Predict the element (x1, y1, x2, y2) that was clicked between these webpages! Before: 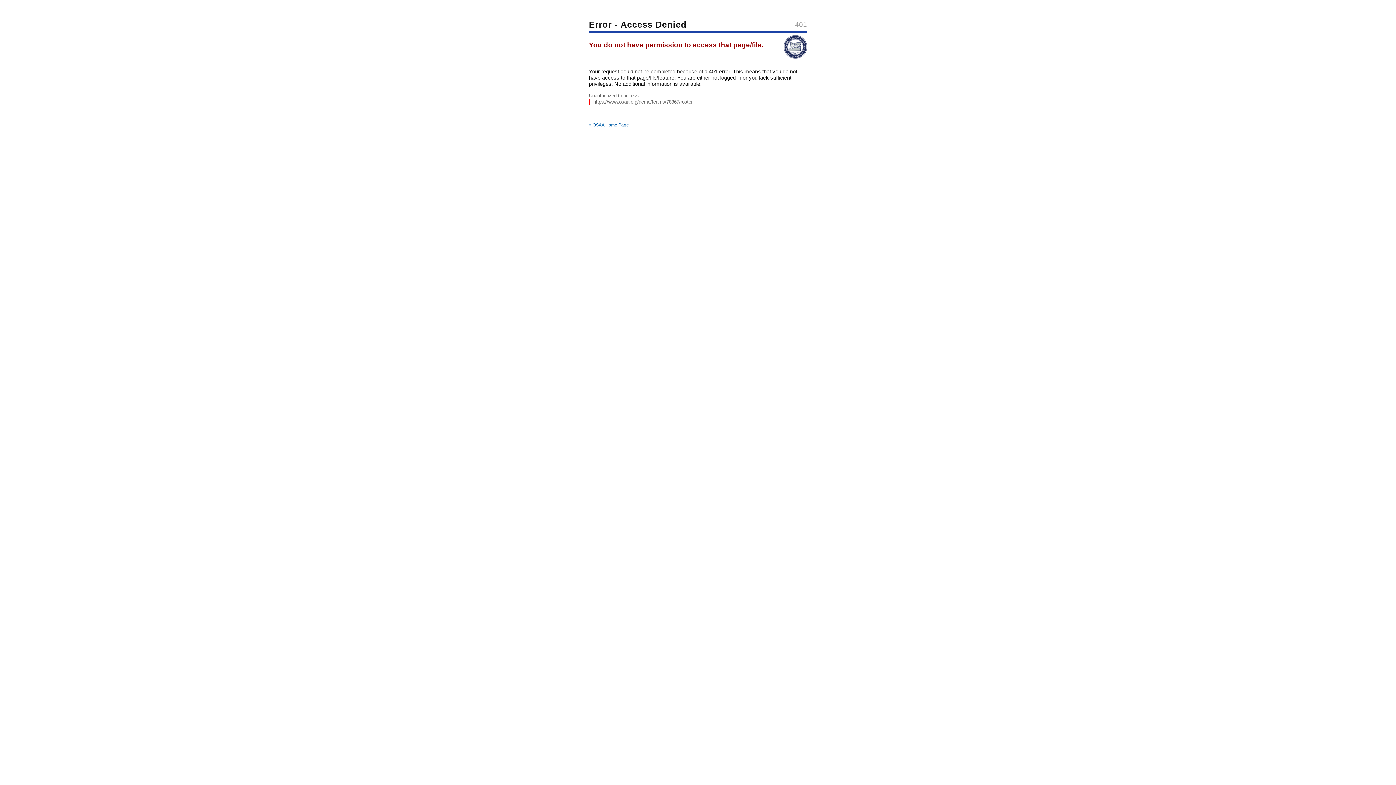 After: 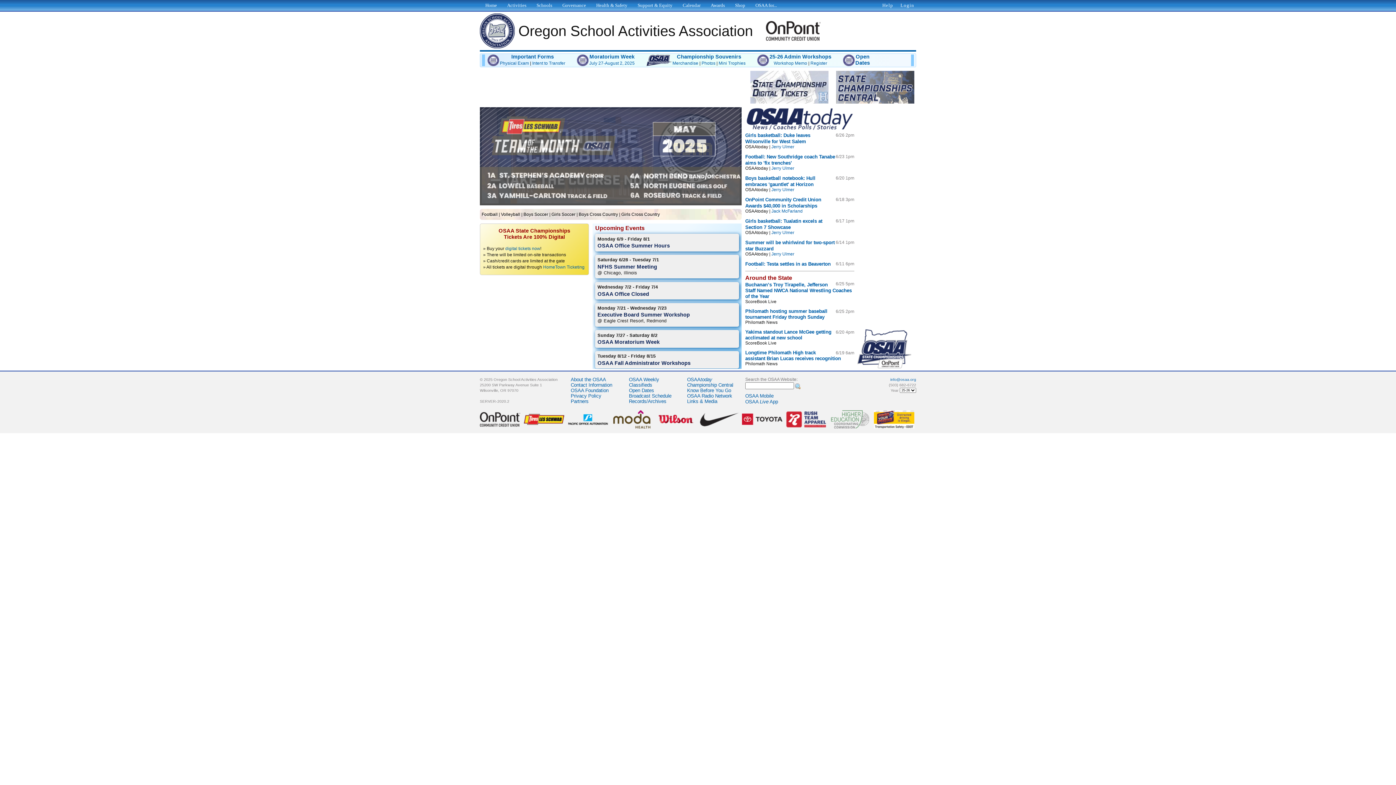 Action: label: » OSAA Home Page bbox: (589, 122, 629, 127)